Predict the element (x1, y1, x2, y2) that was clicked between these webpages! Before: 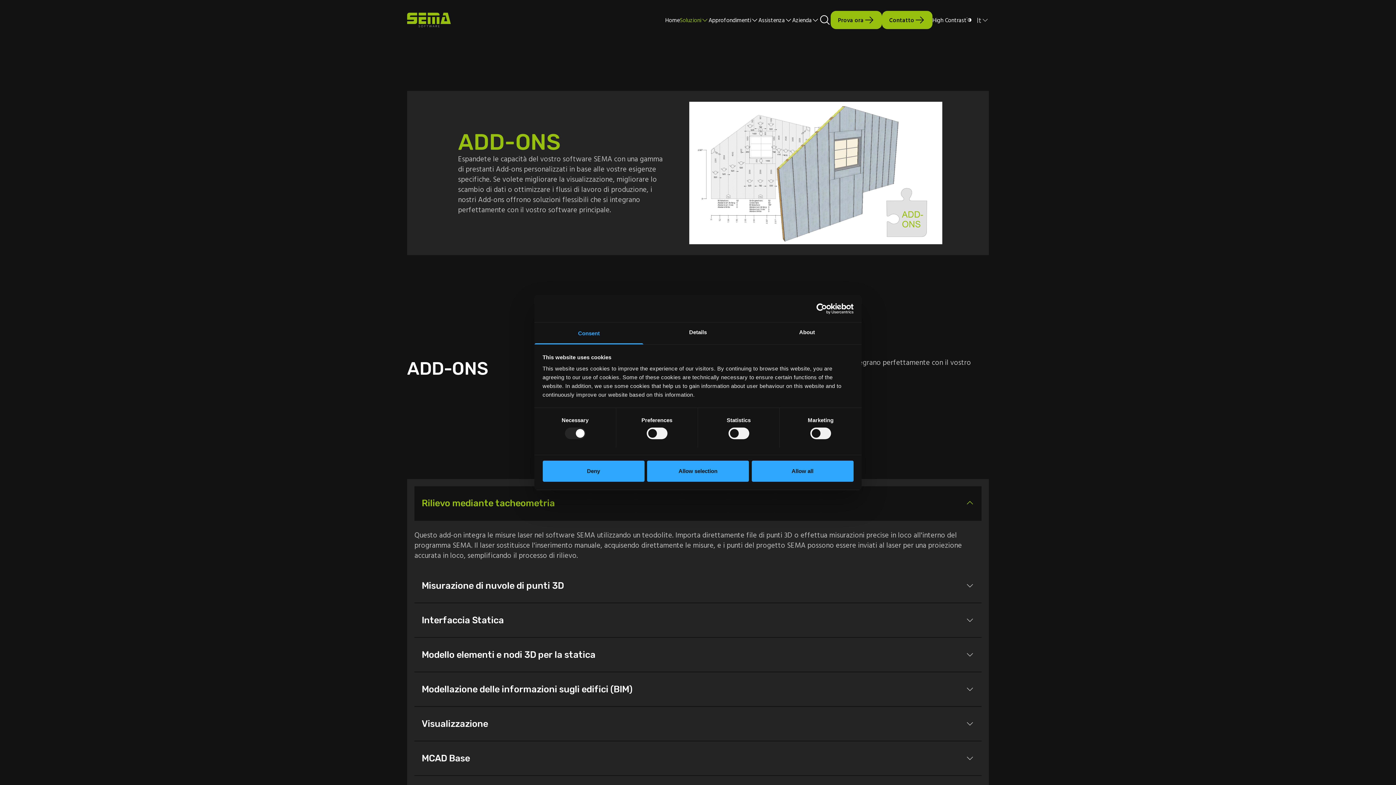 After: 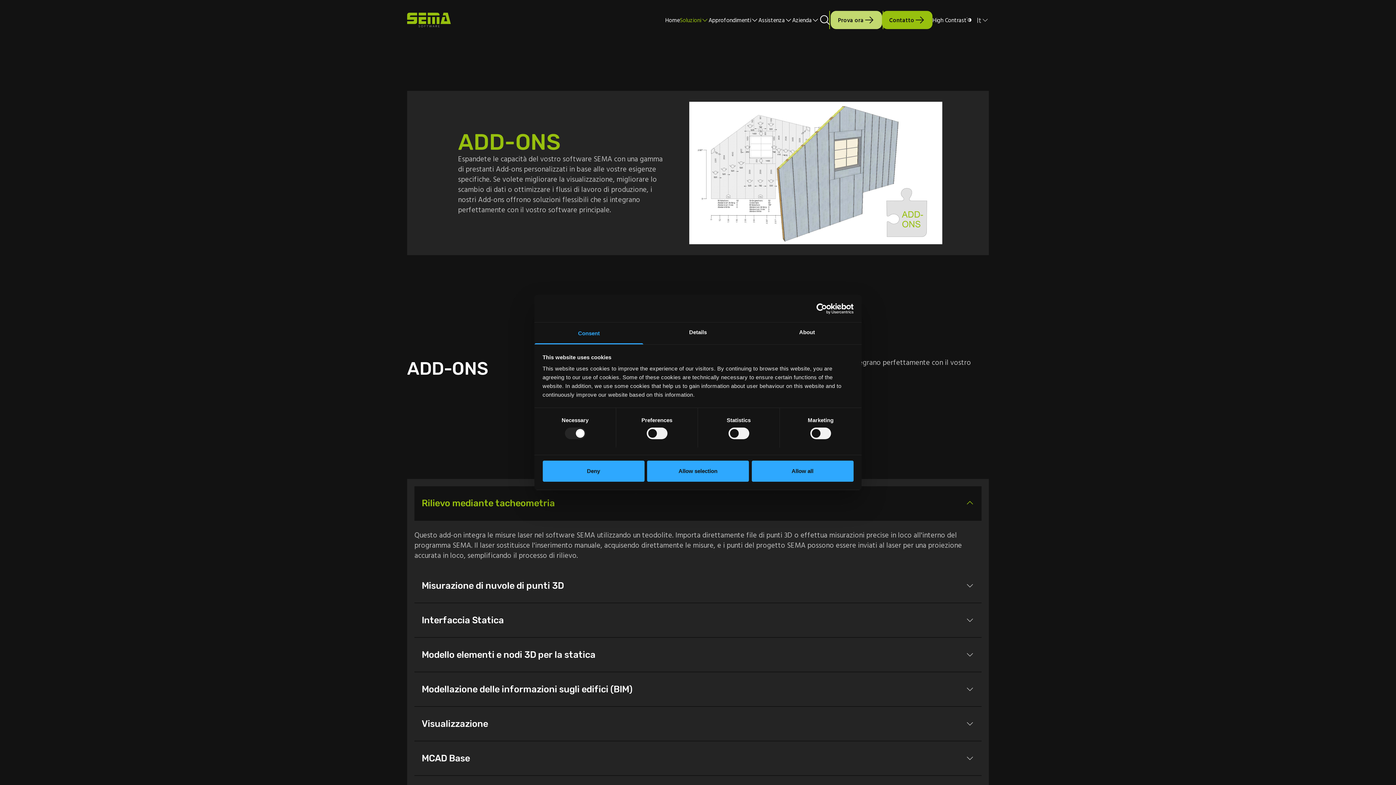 Action: label: Interactive Button bbox: (830, 10, 882, 29)